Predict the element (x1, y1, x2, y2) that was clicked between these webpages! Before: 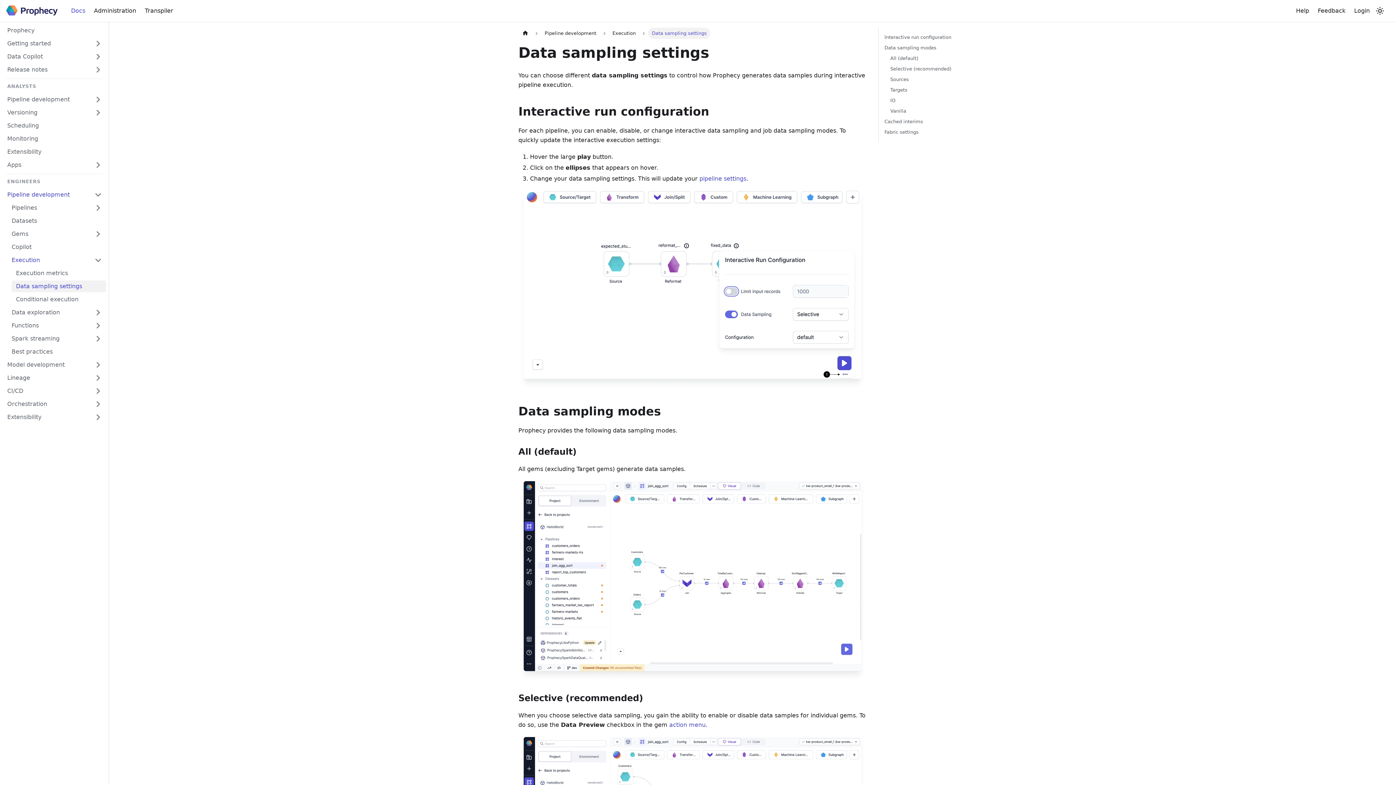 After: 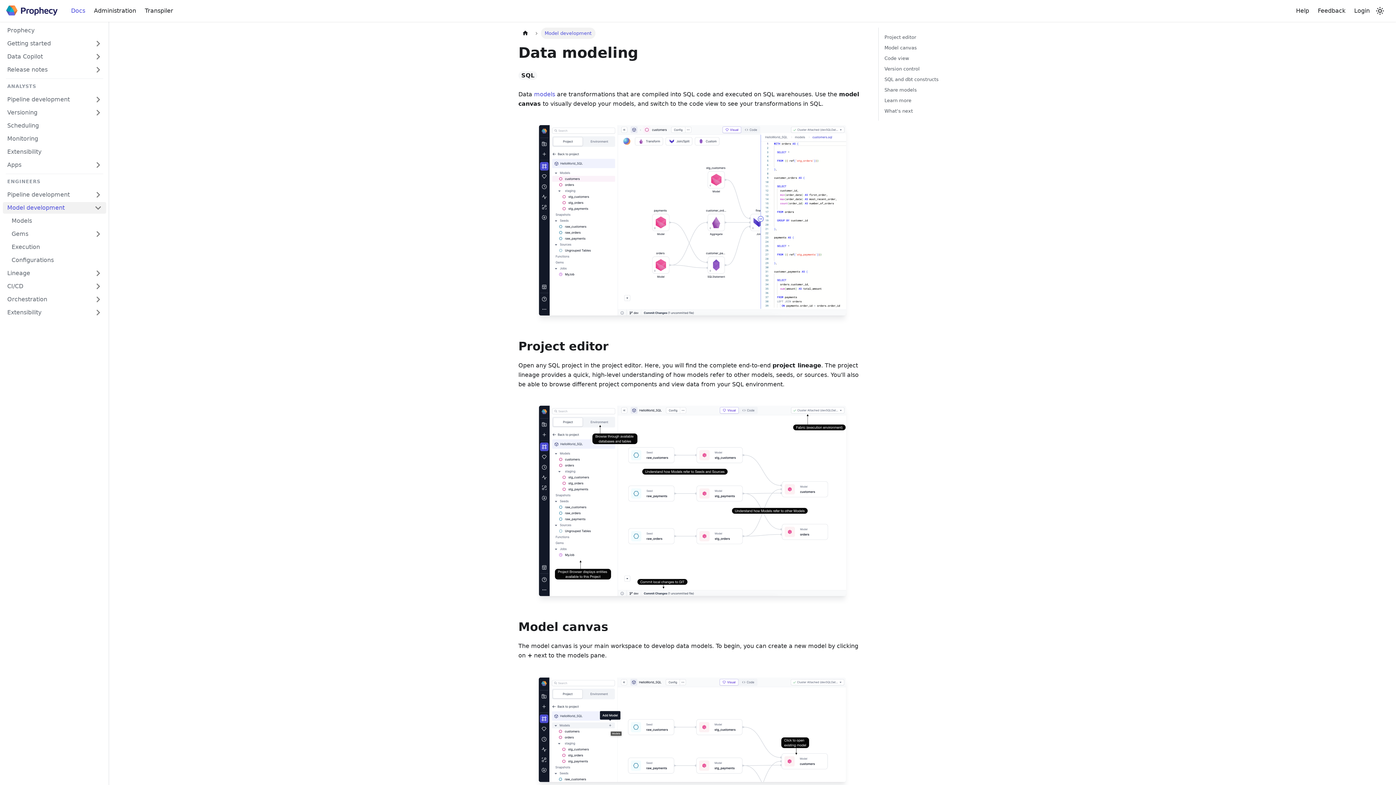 Action: bbox: (2, 359, 90, 370) label: Model development